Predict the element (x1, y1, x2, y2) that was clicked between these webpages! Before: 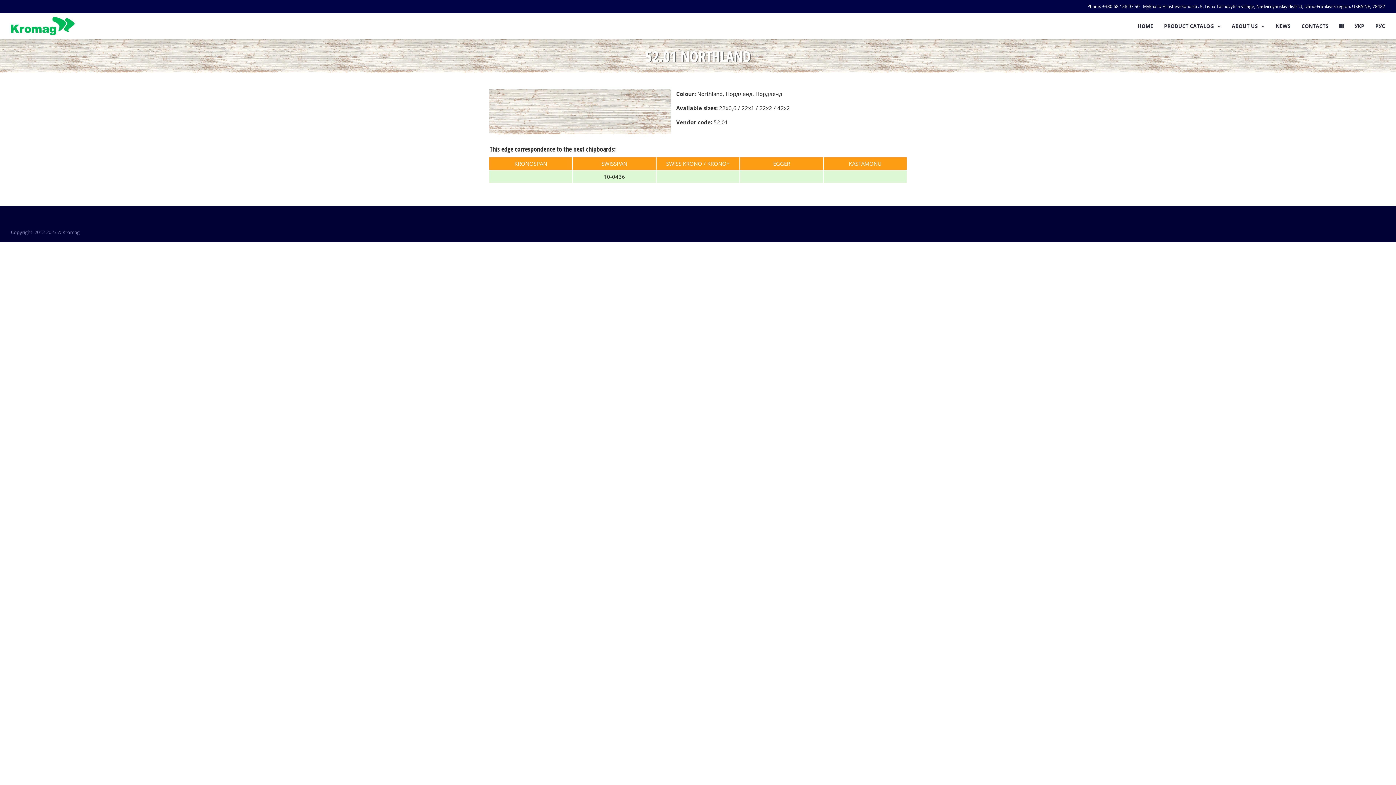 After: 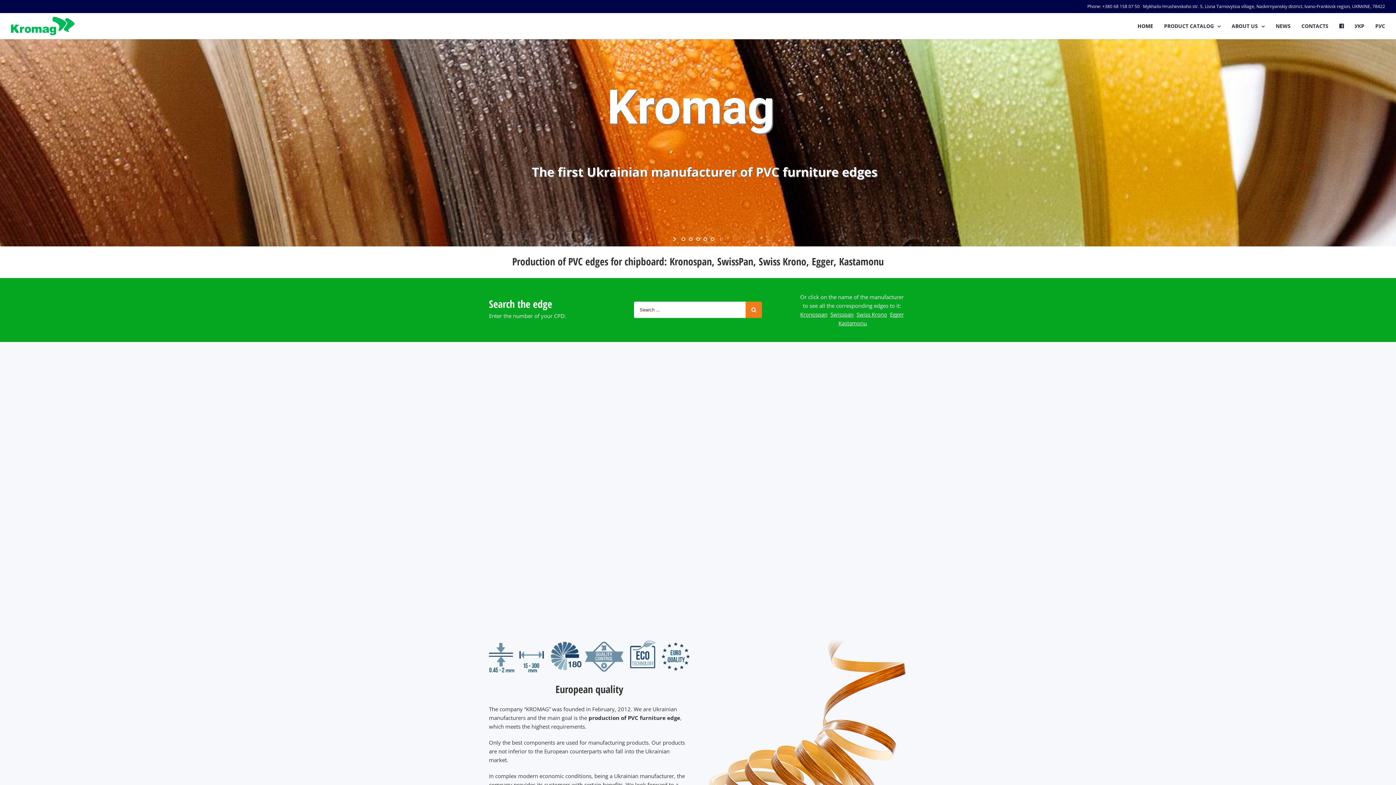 Action: bbox: (10, 16, 74, 35)